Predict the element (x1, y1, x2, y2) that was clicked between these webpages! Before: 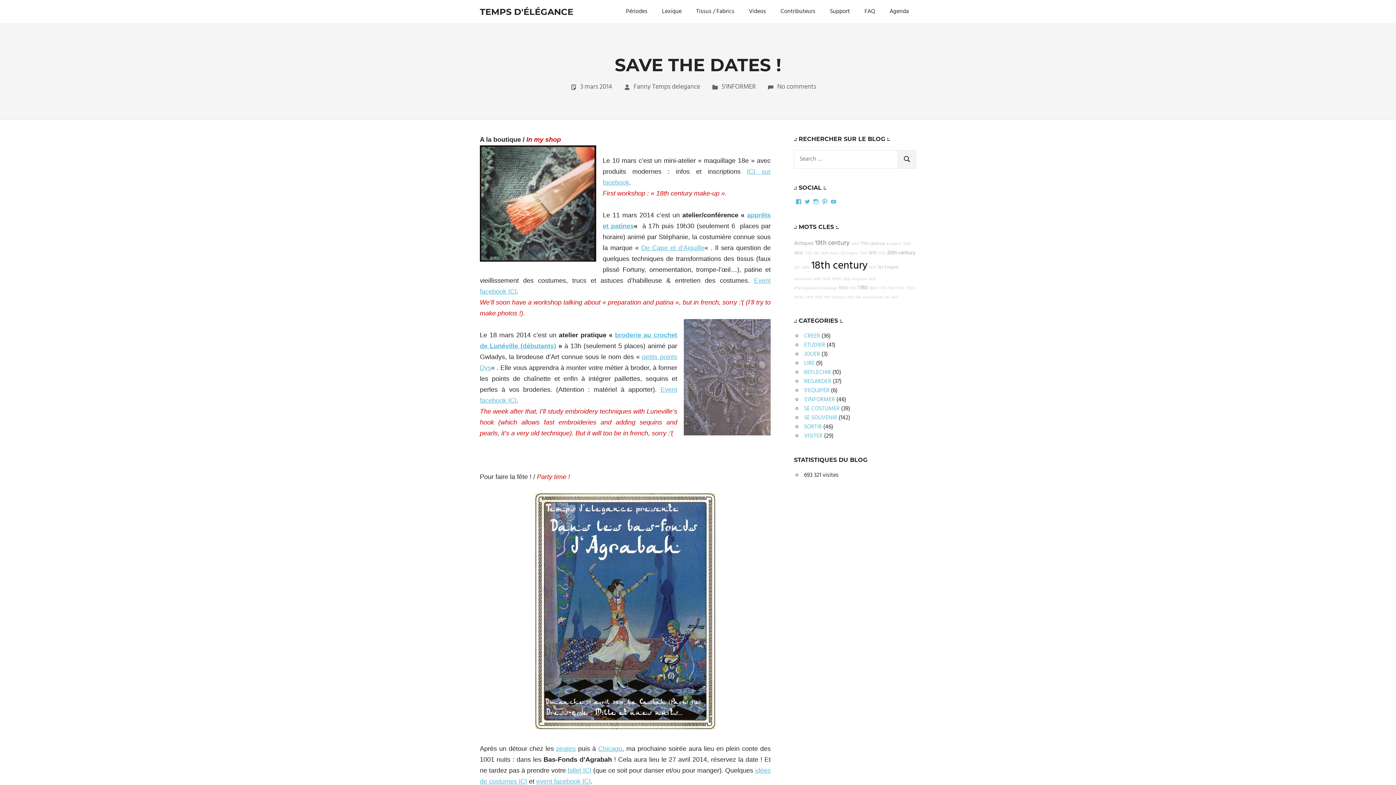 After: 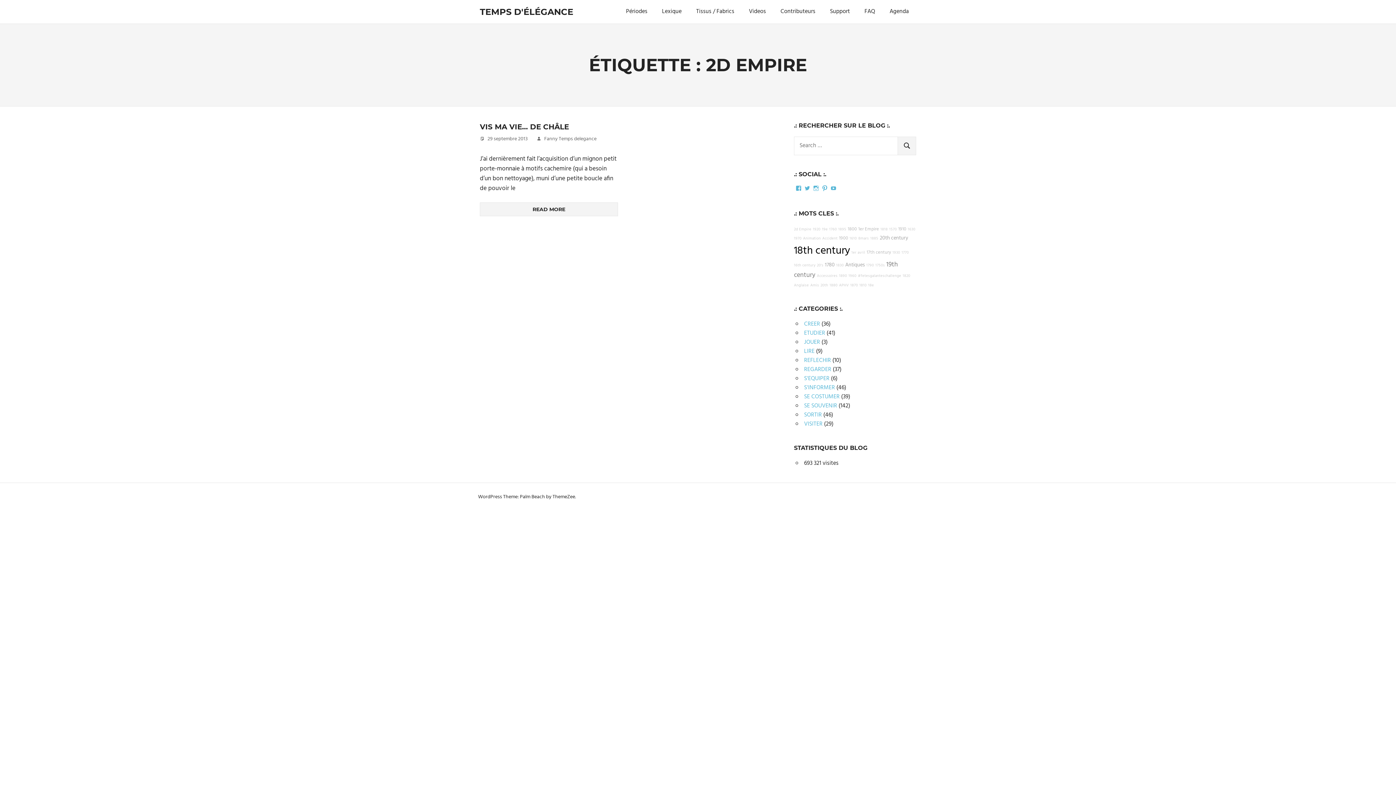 Action: label: 2d Empire bbox: (840, 250, 858, 256)